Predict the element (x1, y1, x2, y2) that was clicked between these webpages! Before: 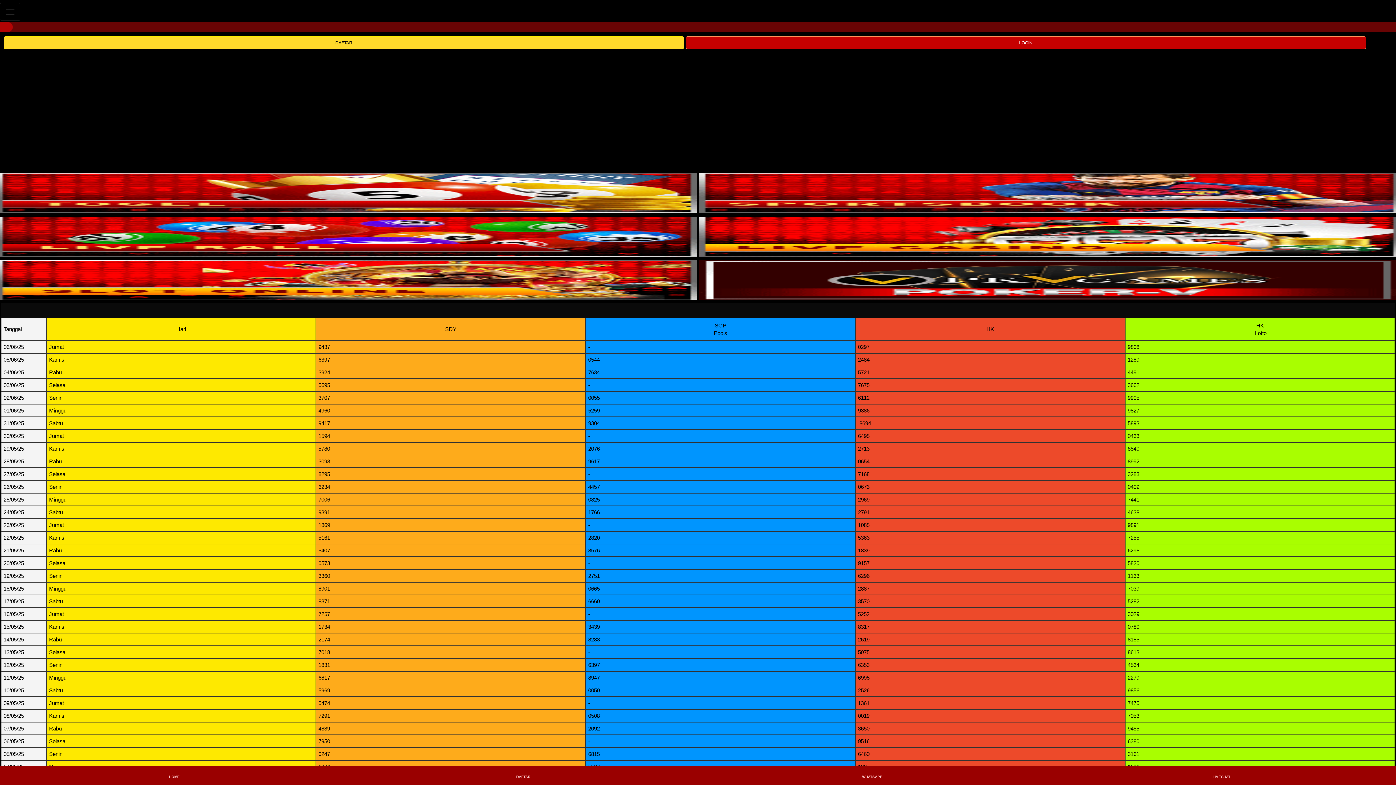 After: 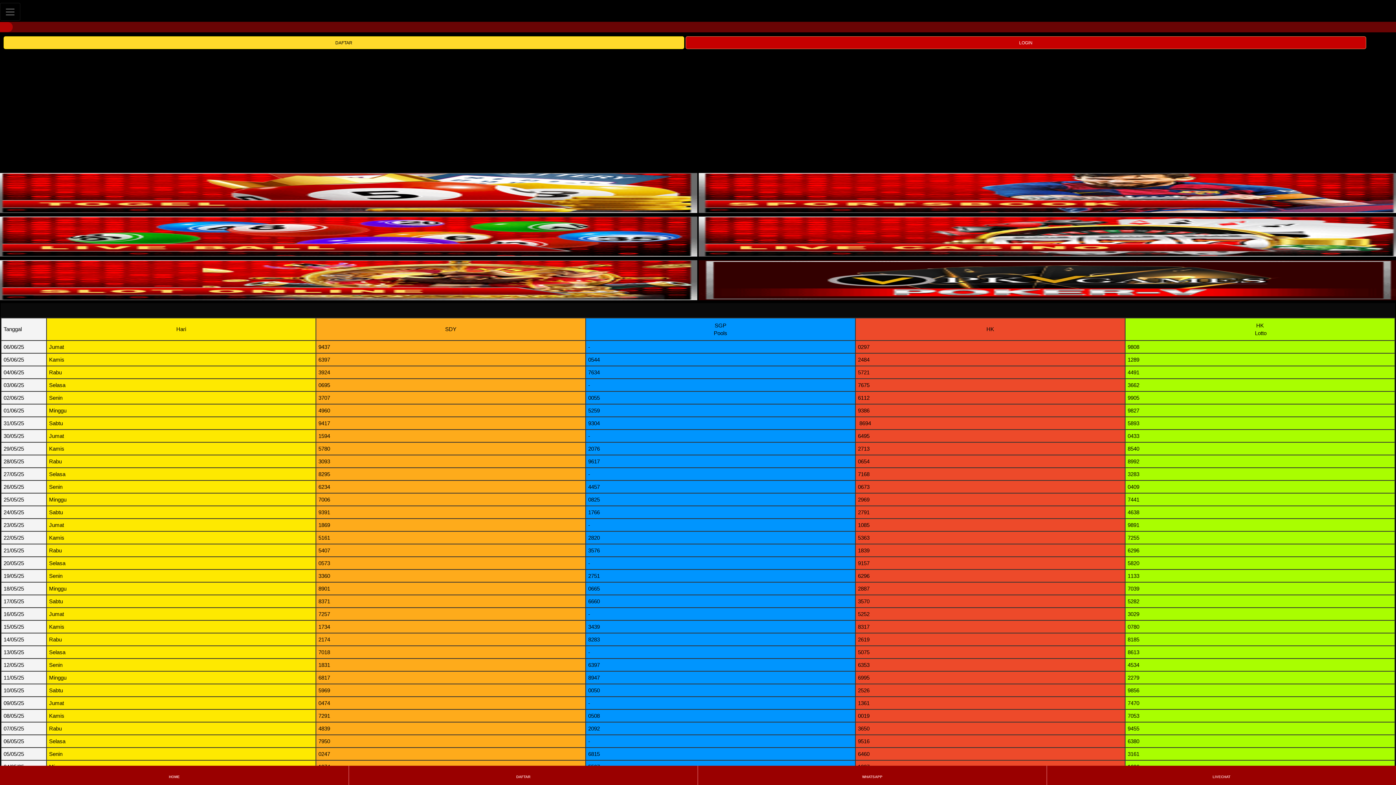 Action: bbox: (698, 216, 1400, 256)